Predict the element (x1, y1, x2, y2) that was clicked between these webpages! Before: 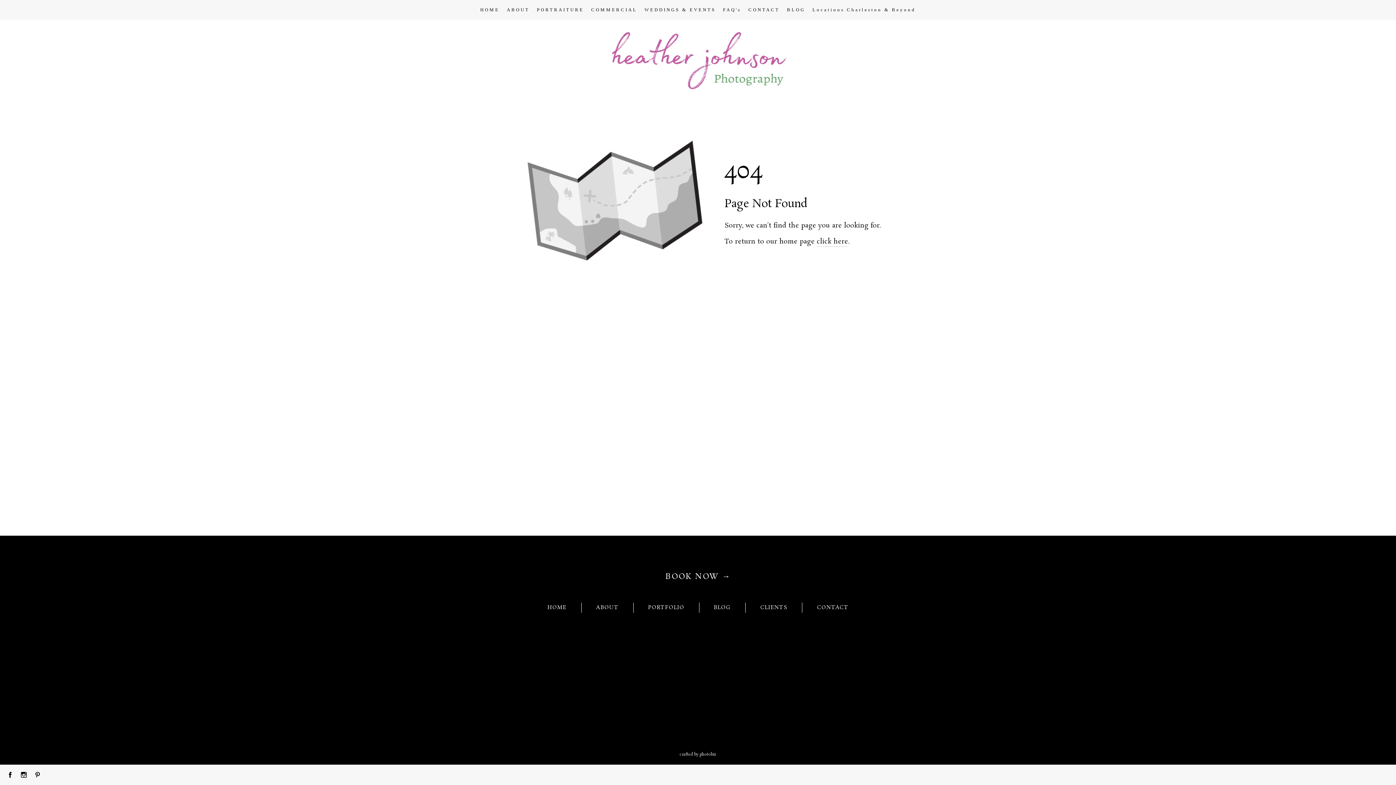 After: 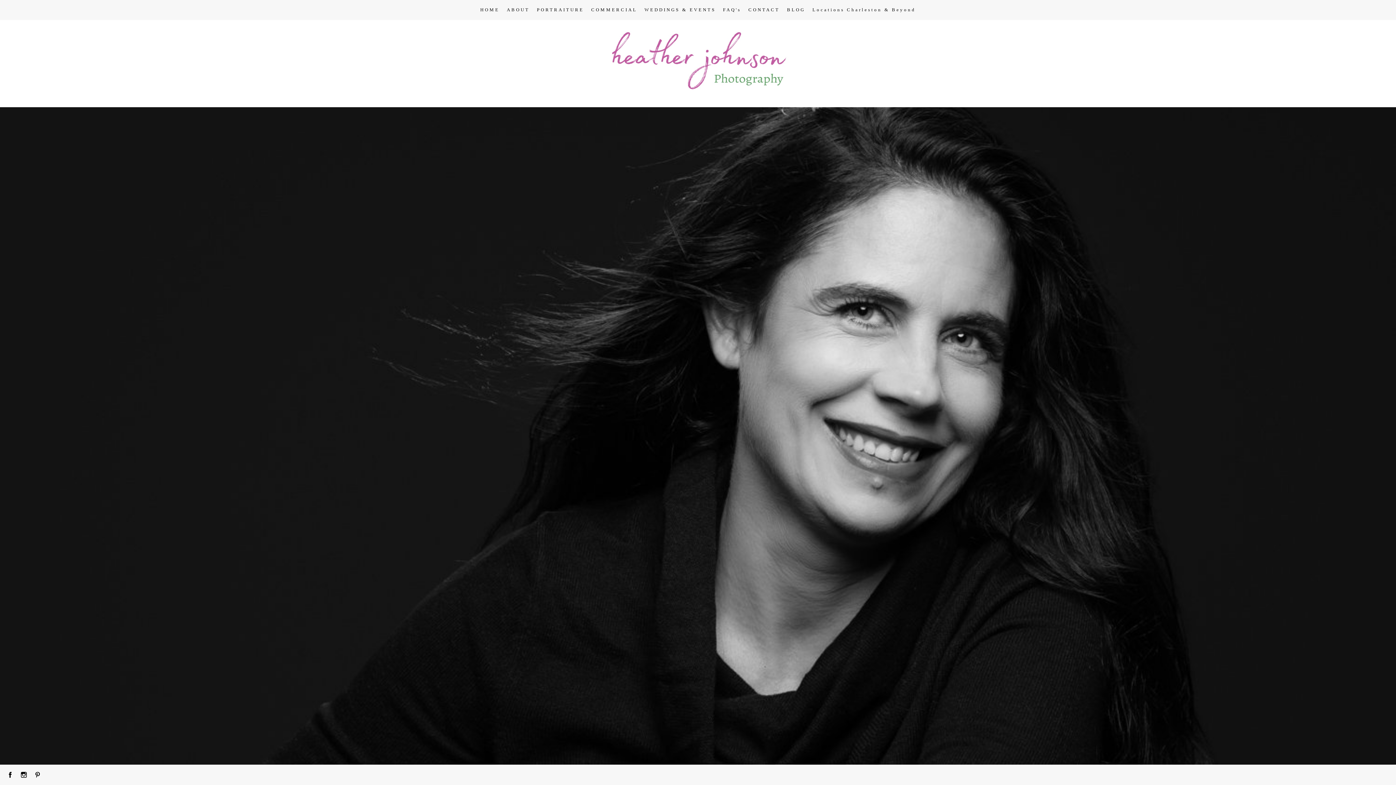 Action: label: CONTACT bbox: (817, 602, 848, 613)